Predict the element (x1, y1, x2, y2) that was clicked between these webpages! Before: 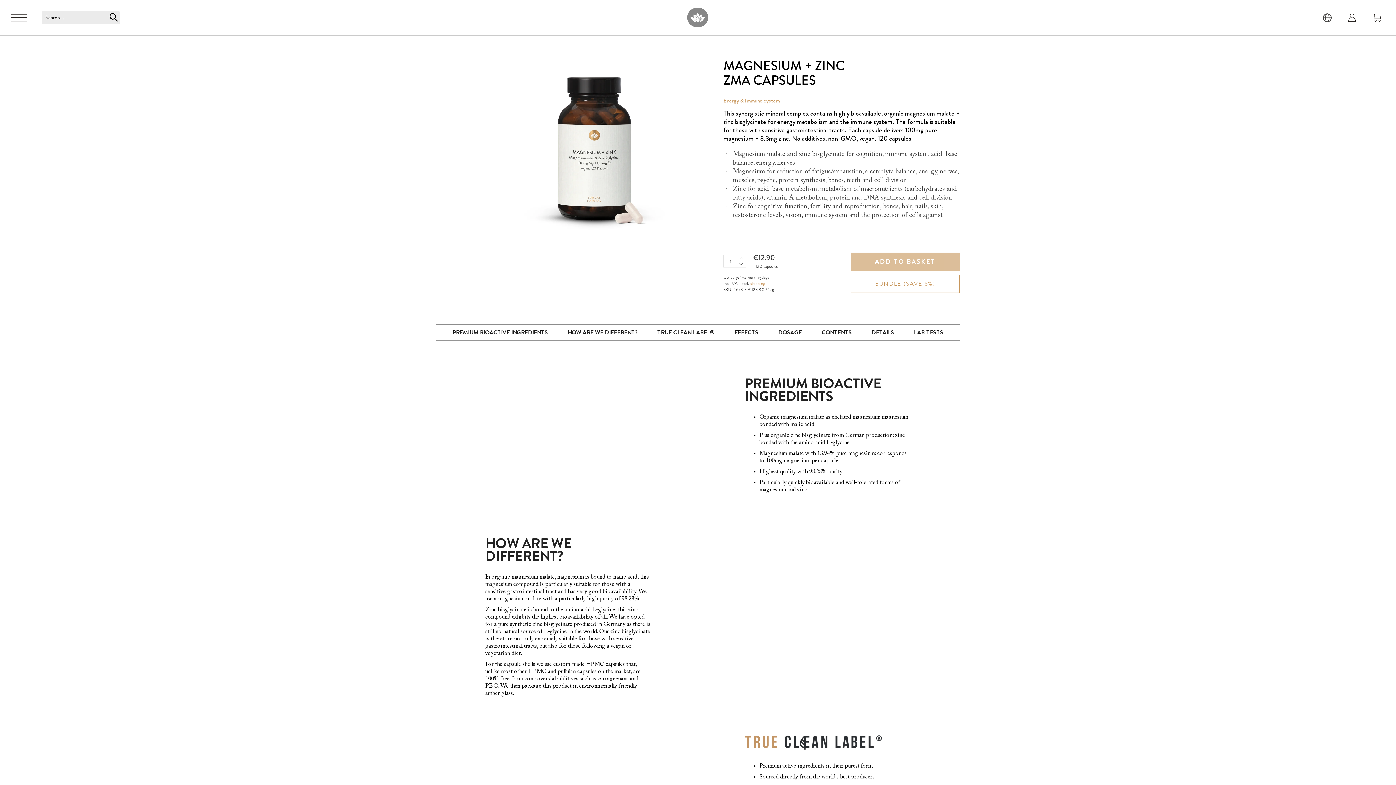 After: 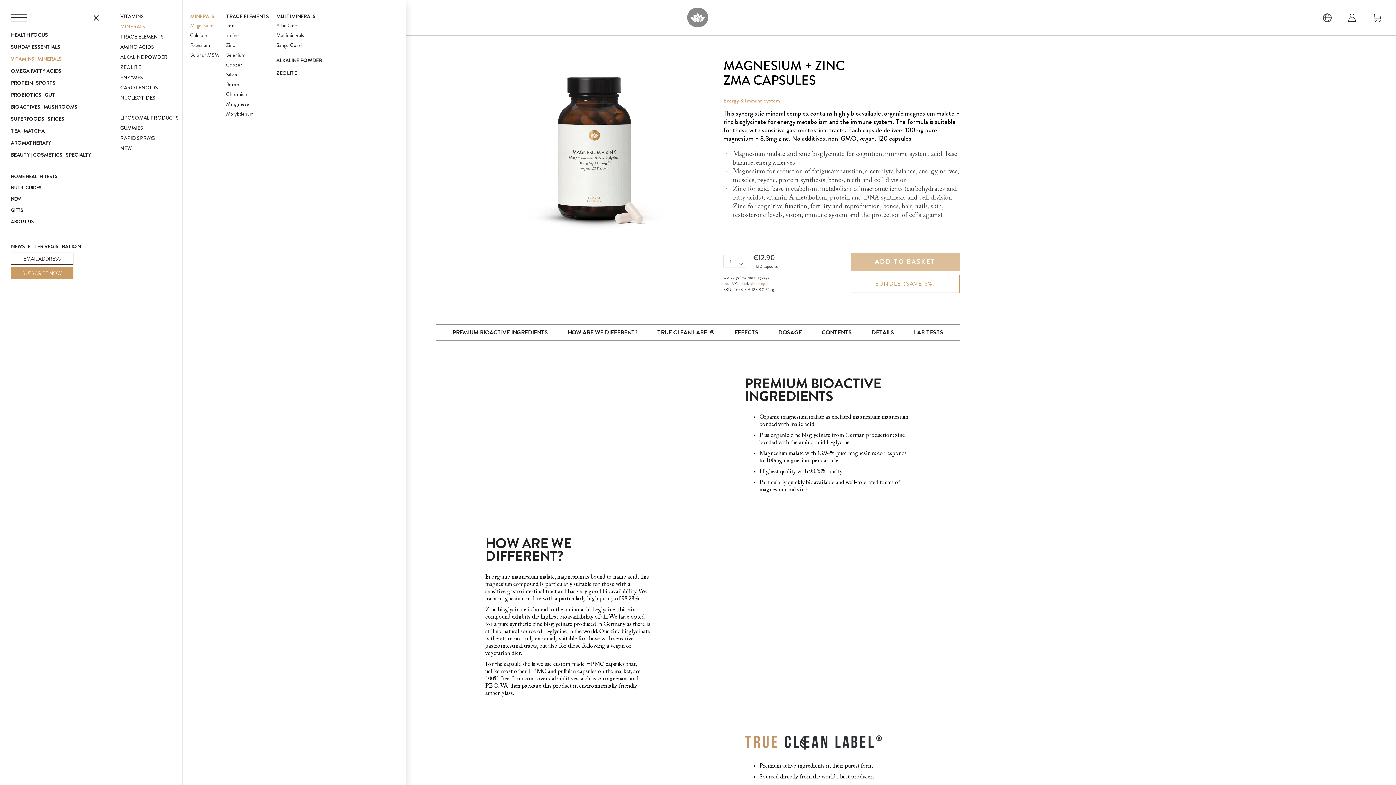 Action: bbox: (10, 13, 27, 23)